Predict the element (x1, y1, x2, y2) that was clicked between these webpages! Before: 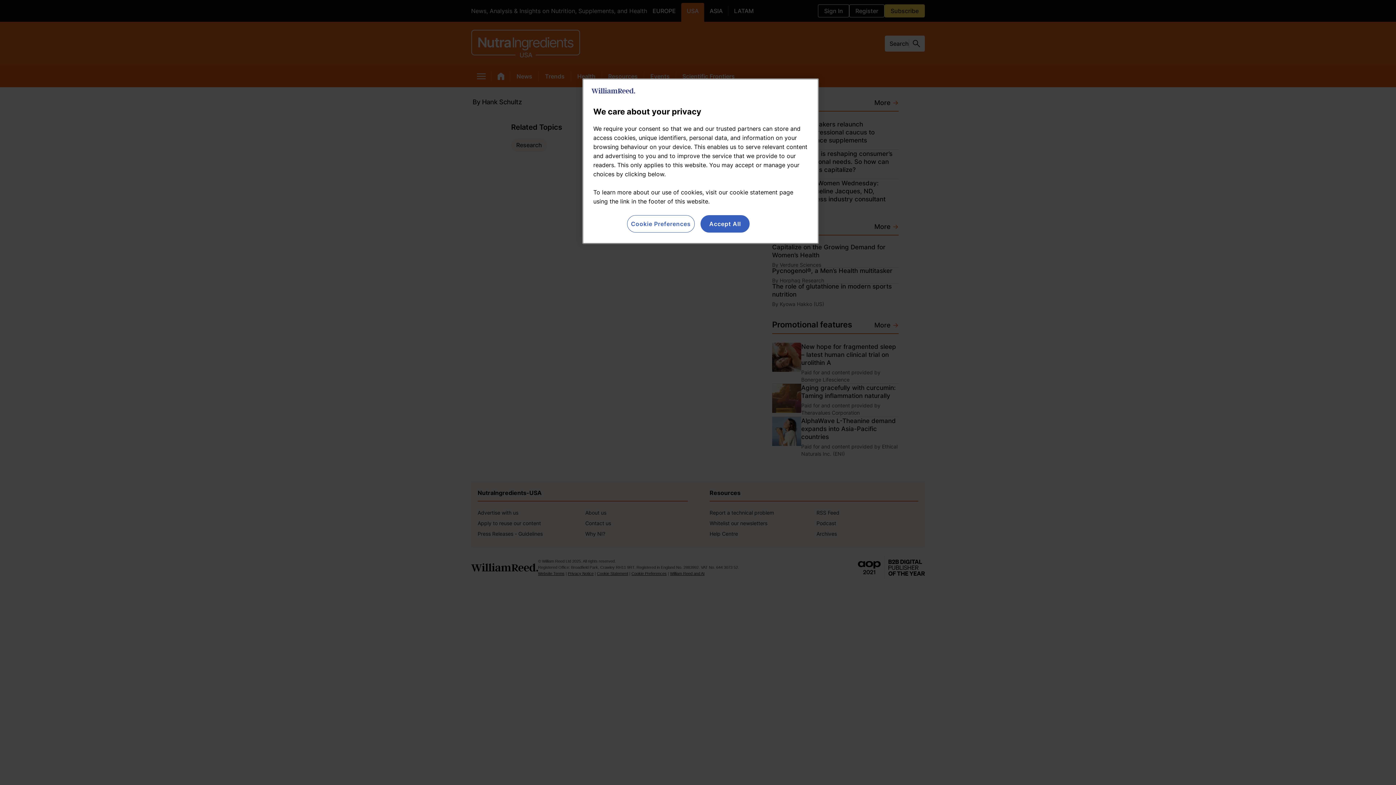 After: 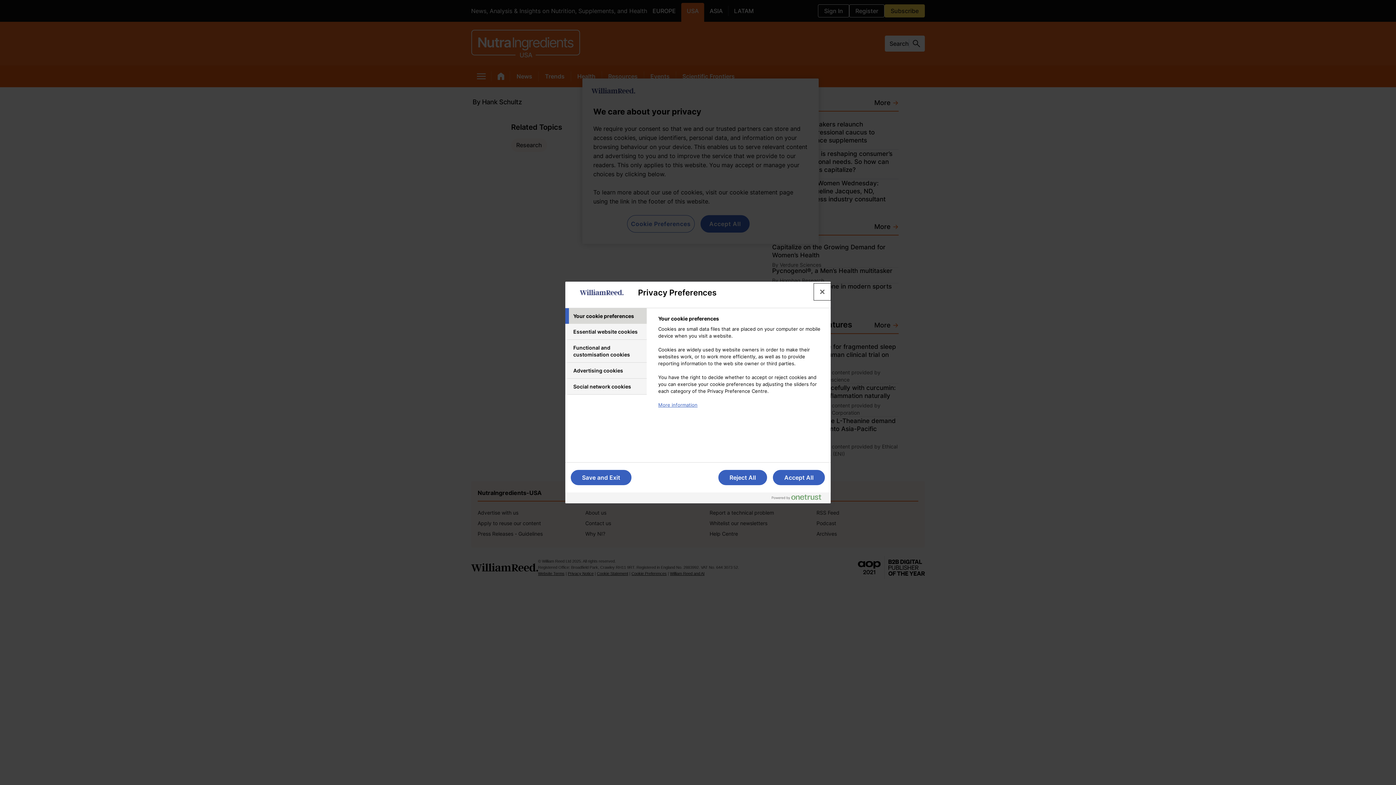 Action: label: Cookie Preferences bbox: (627, 215, 694, 232)